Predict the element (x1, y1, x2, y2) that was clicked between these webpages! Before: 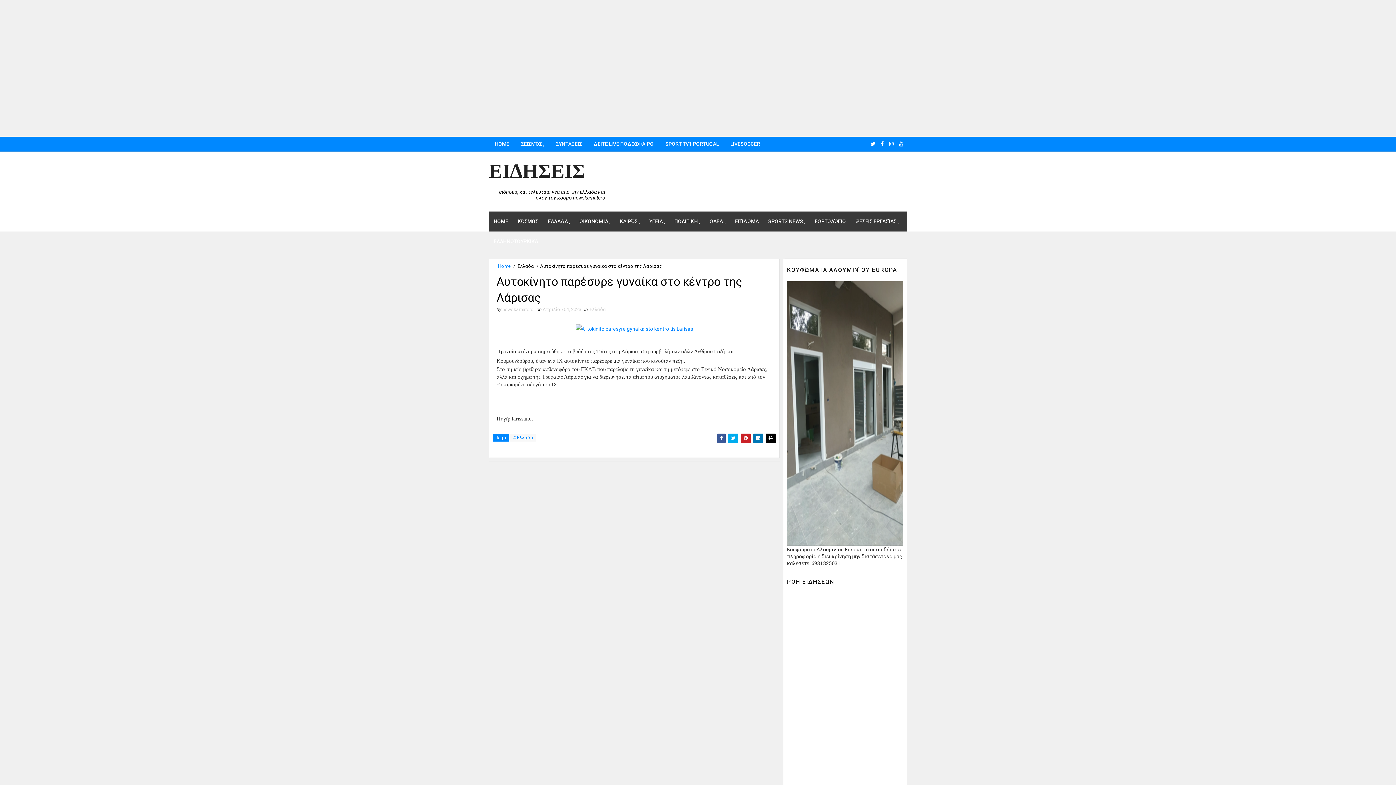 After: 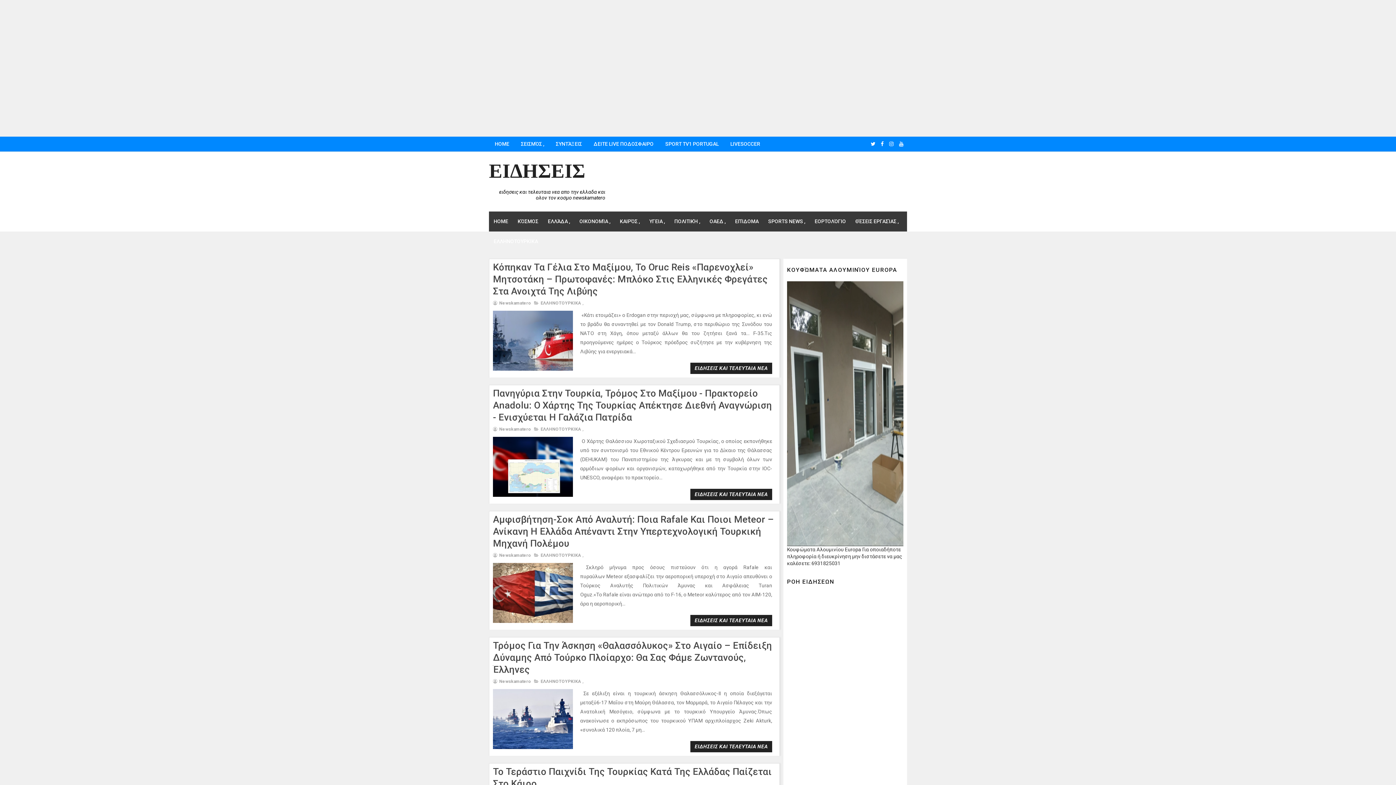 Action: label: ΕΛΛΗΝΟΤΟΥΡΚΙΚΑ bbox: (489, 231, 542, 251)